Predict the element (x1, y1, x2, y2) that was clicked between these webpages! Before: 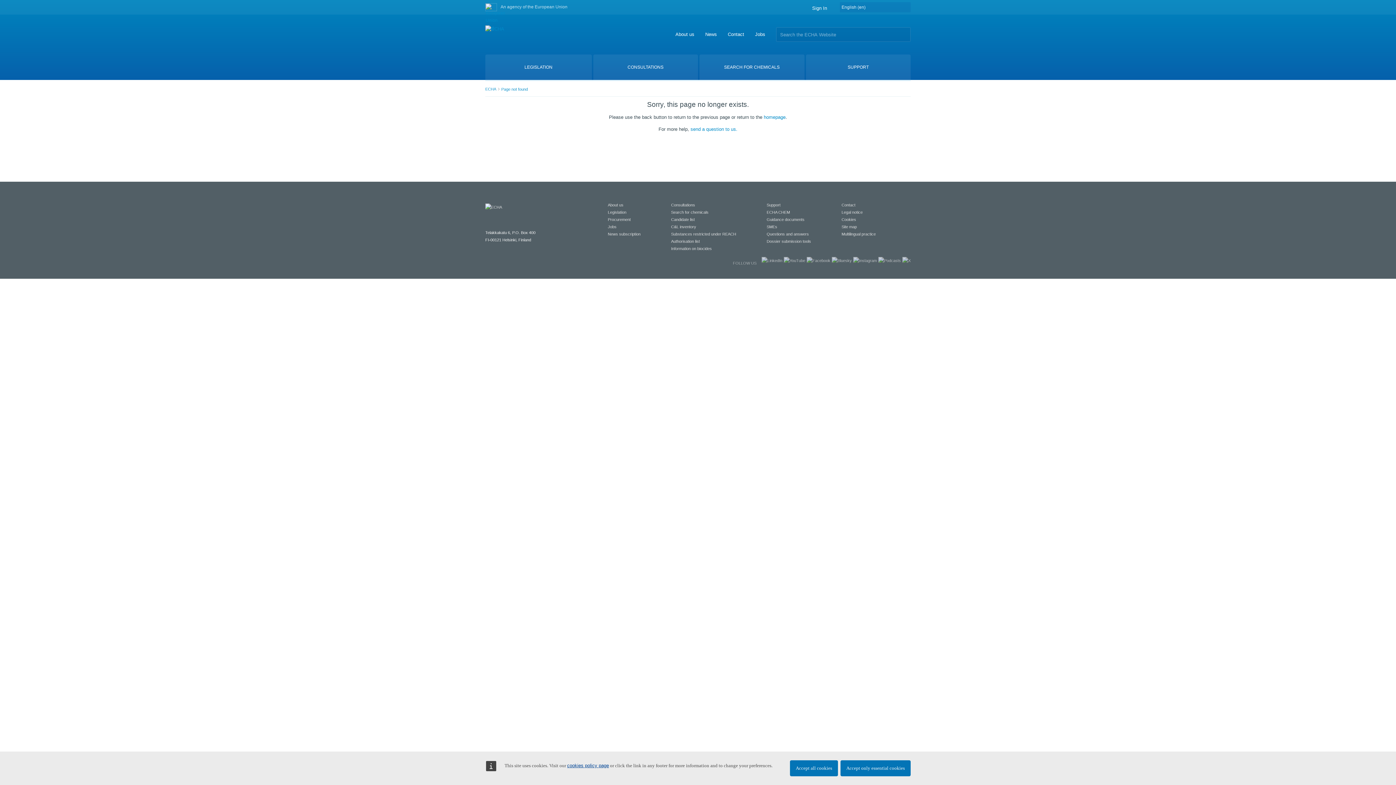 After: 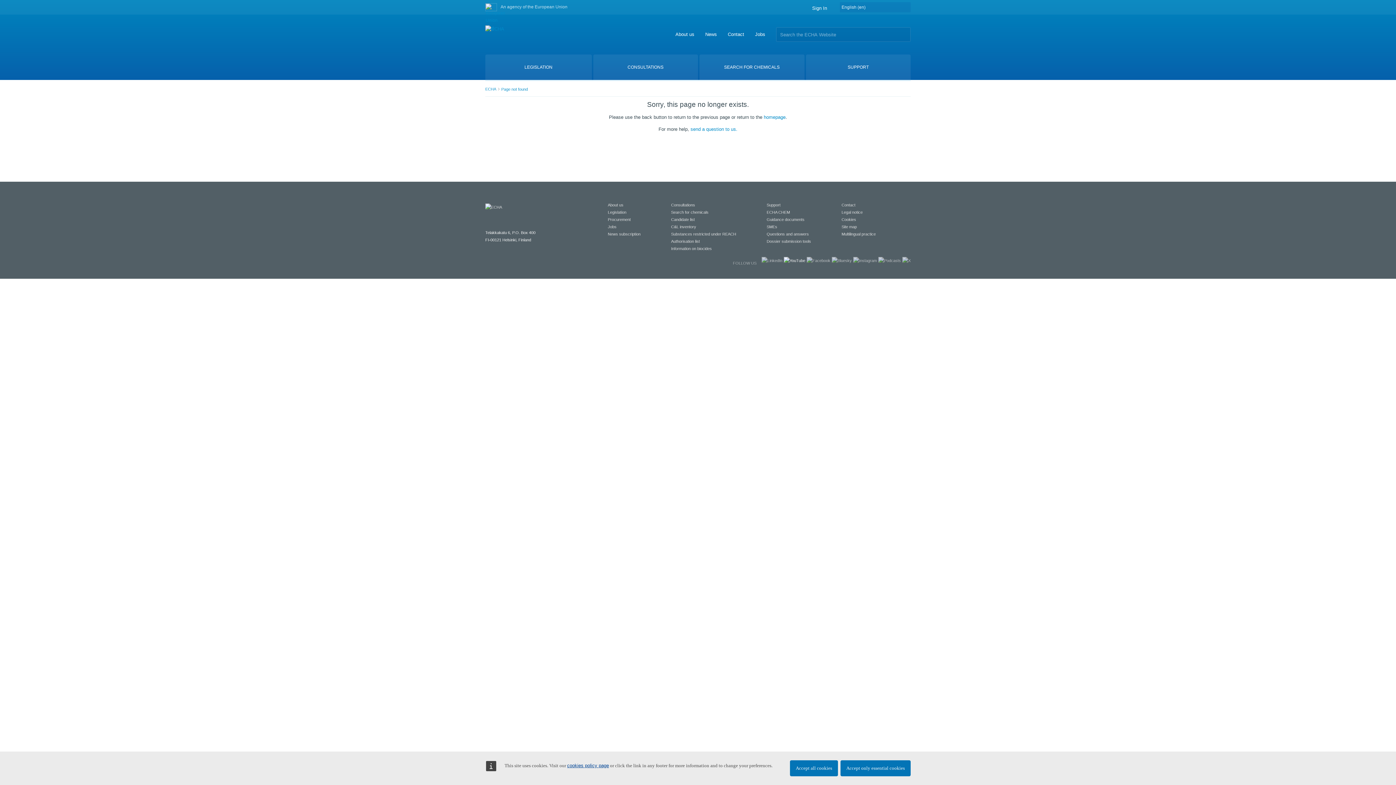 Action: bbox: (784, 258, 805, 262)